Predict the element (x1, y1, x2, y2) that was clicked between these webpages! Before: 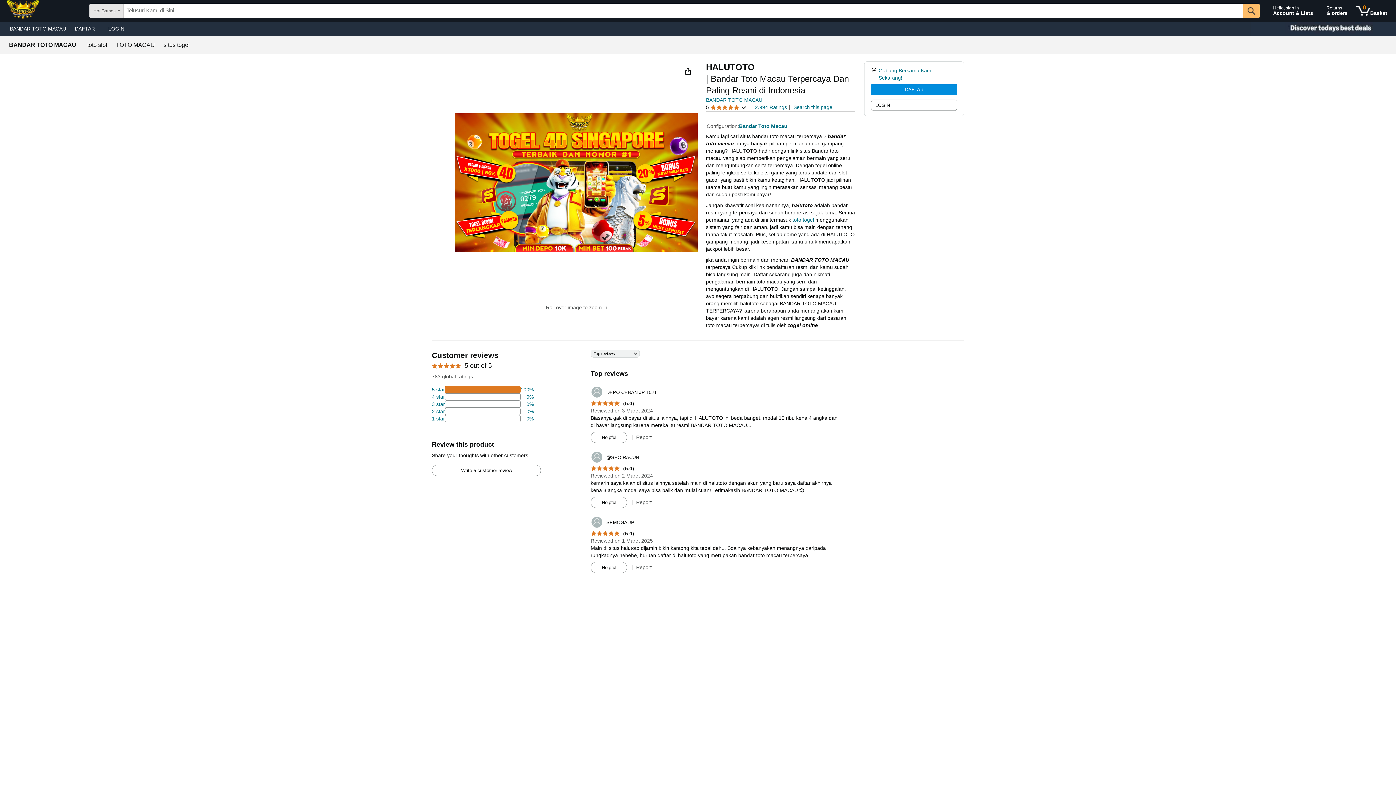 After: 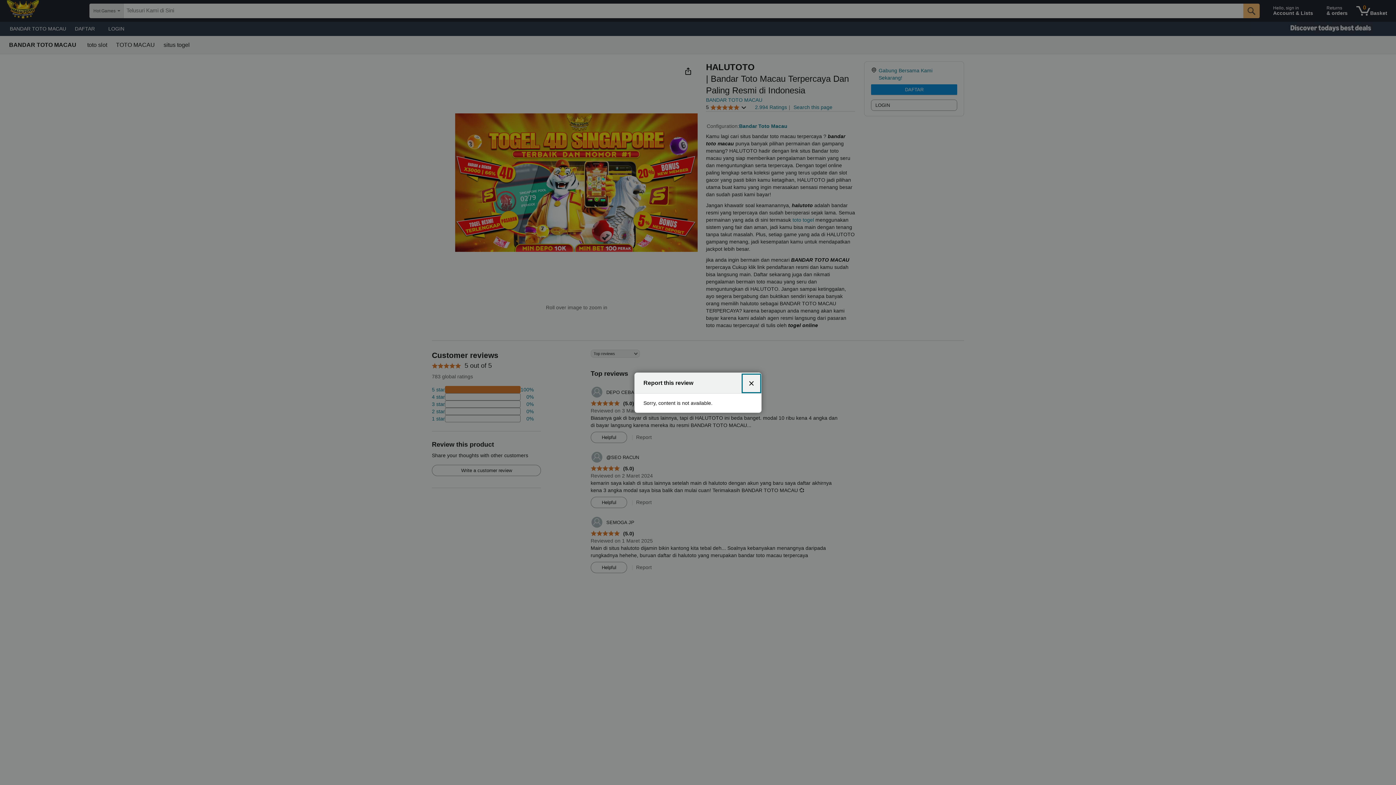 Action: bbox: (636, 564, 651, 570) label: Report